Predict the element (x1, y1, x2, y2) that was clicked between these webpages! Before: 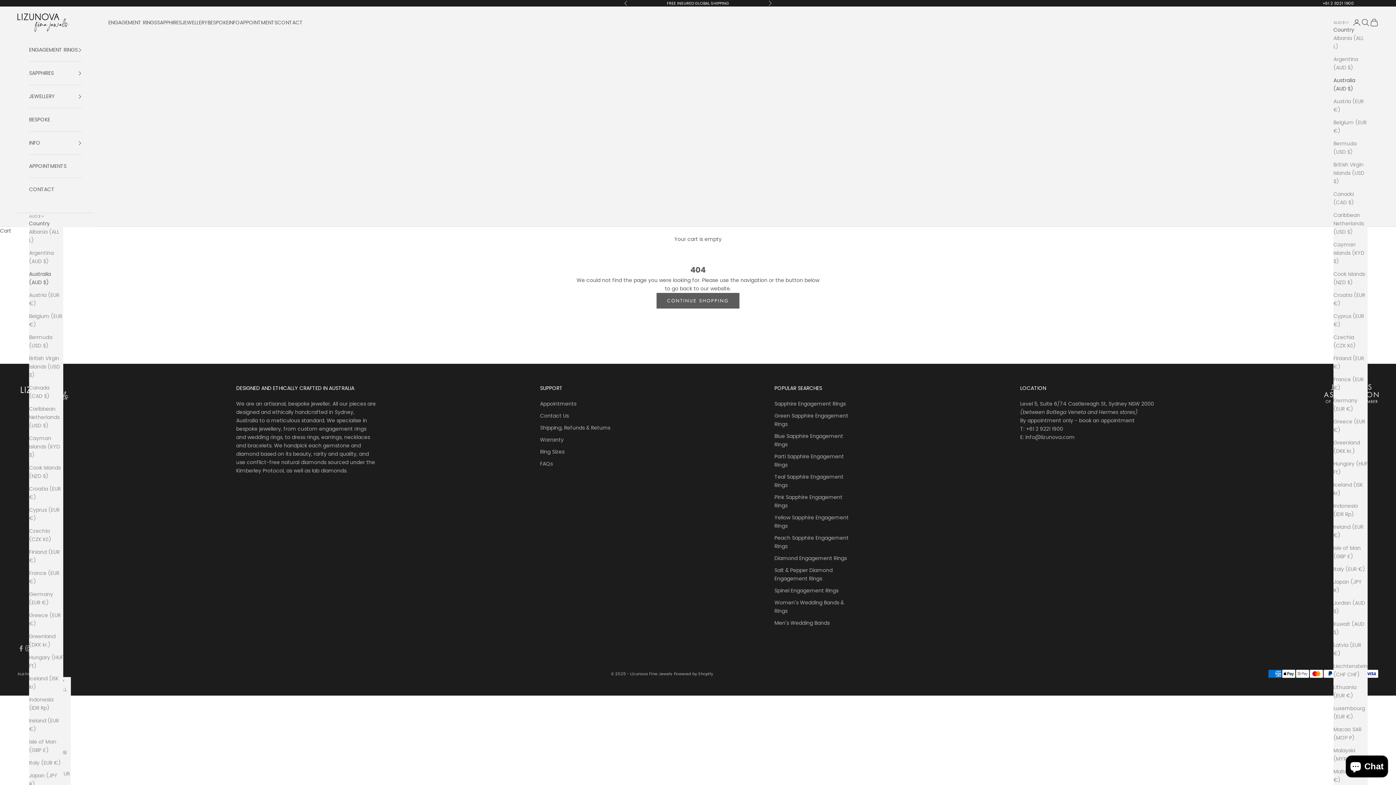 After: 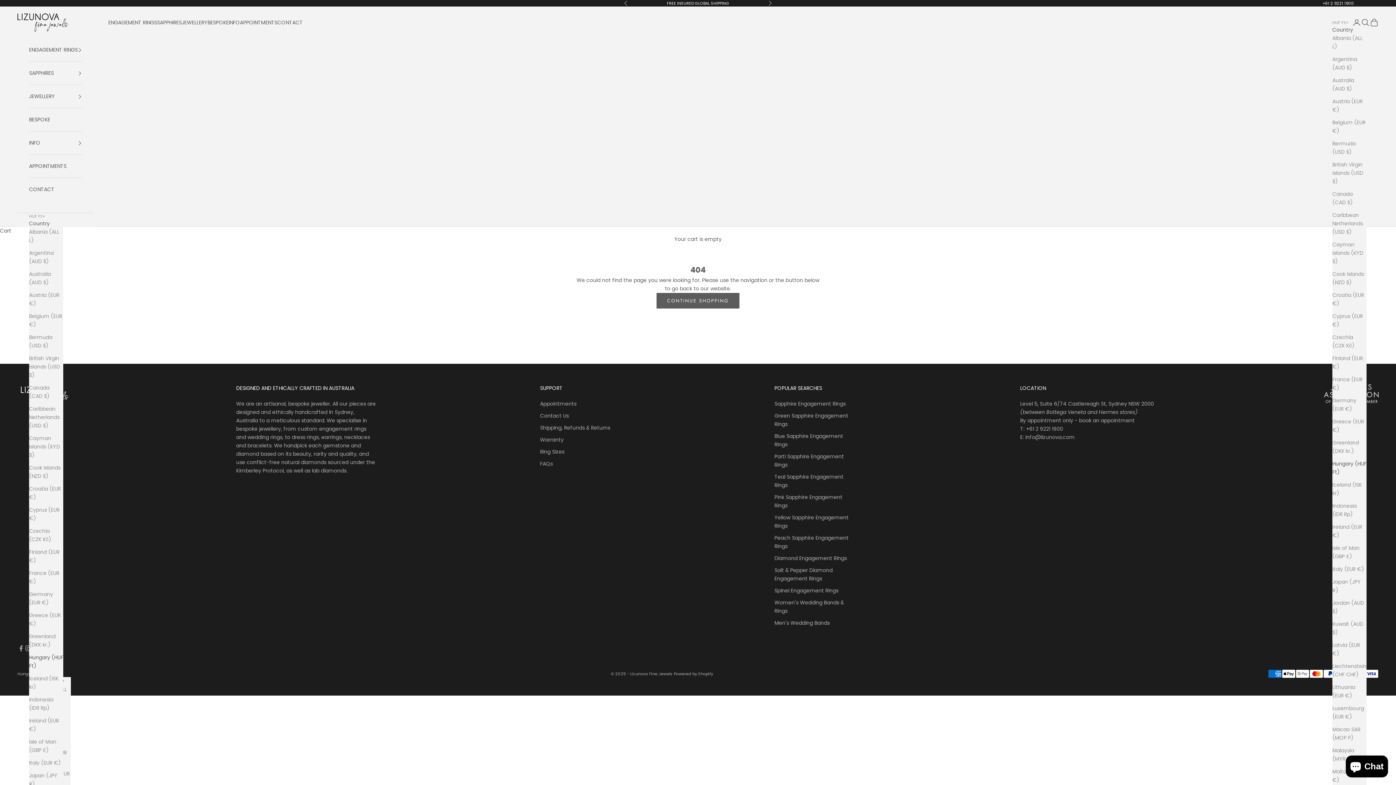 Action: label: Hungary (HUF Ft) bbox: (1333, 460, 1368, 476)